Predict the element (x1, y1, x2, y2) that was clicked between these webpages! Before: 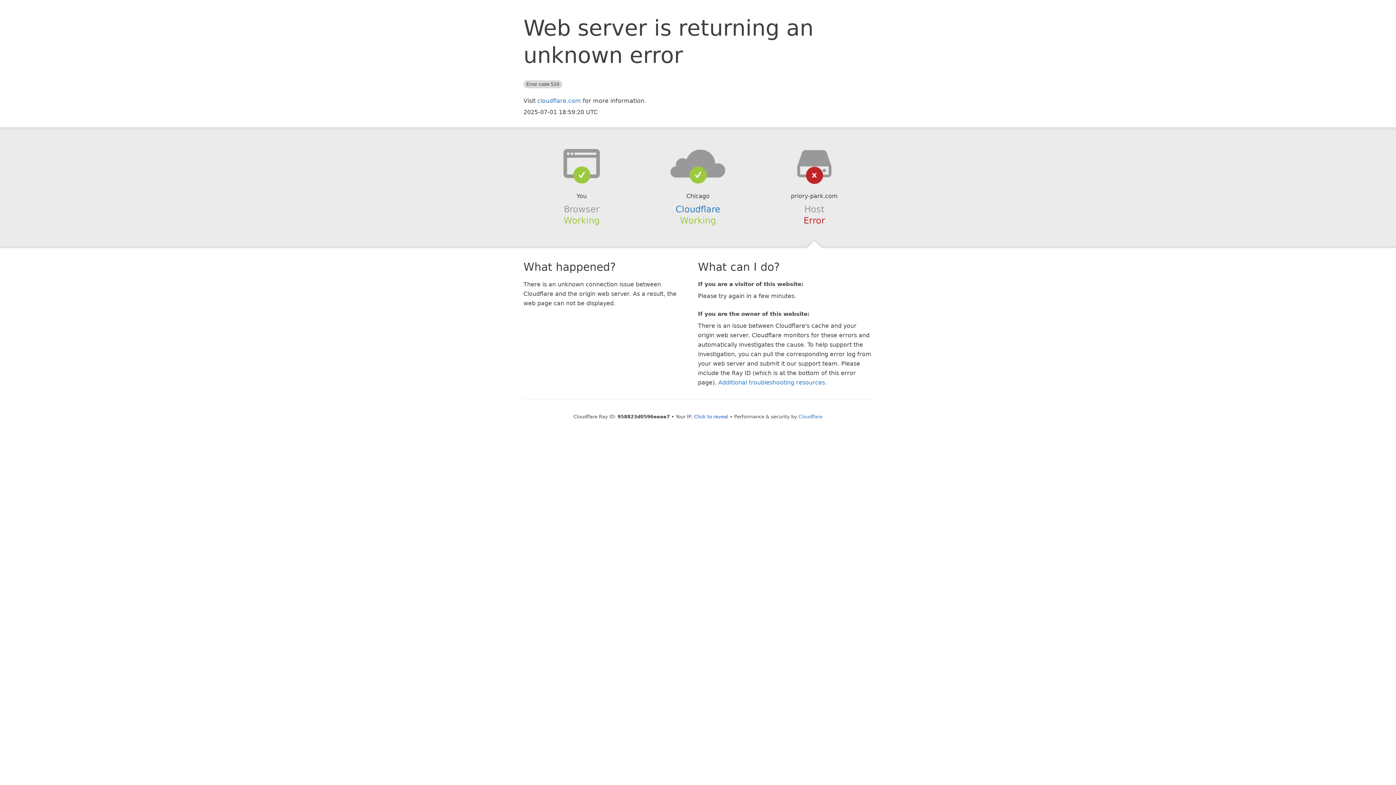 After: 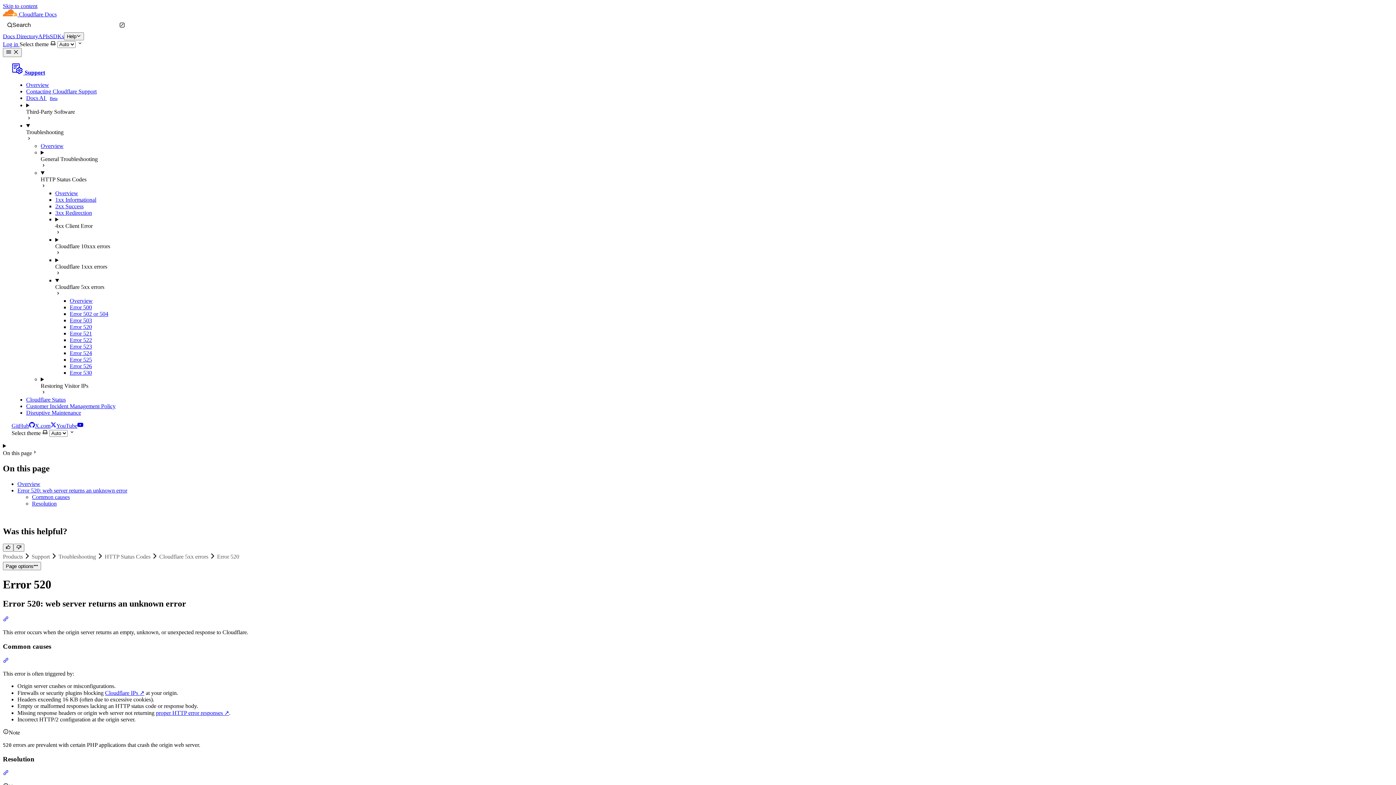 Action: label: Additional troubleshooting resources bbox: (718, 379, 825, 386)